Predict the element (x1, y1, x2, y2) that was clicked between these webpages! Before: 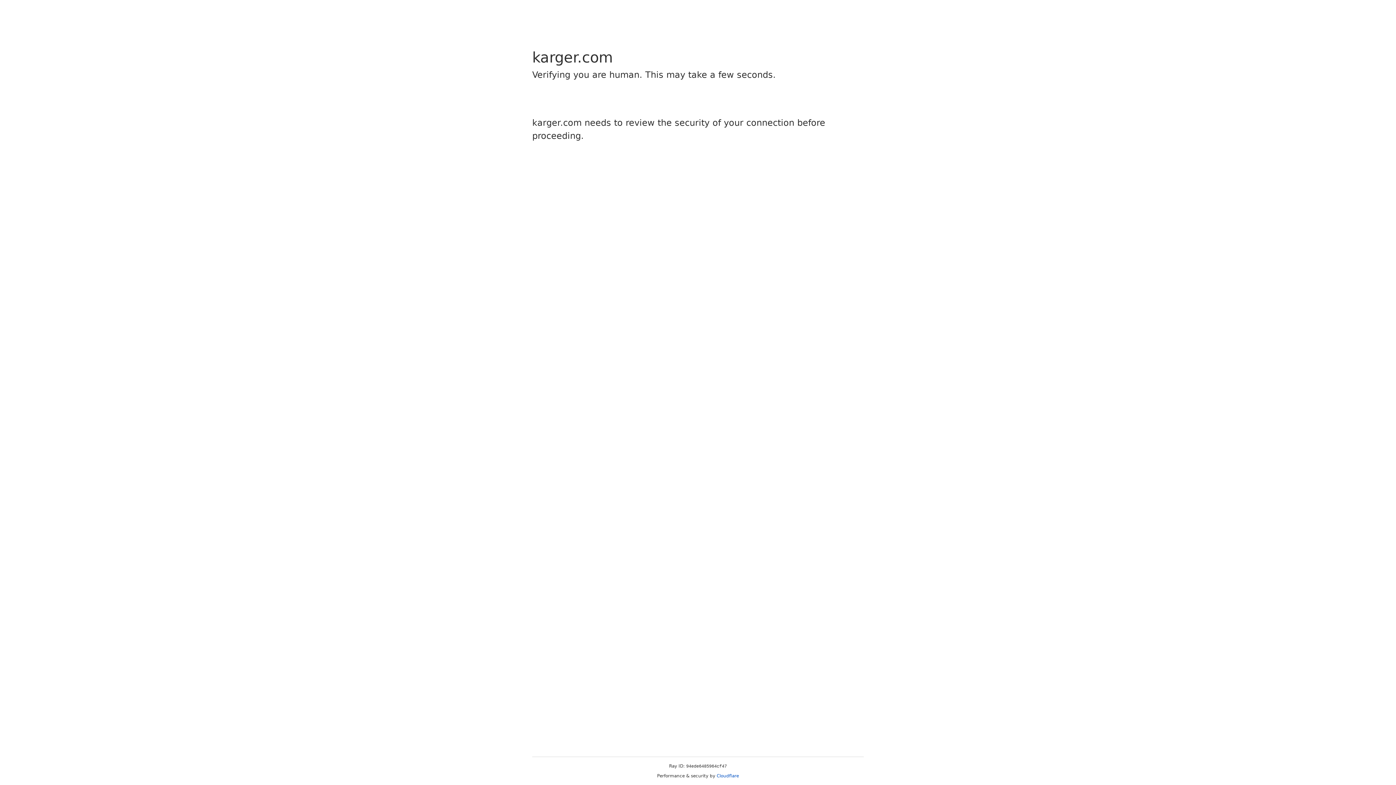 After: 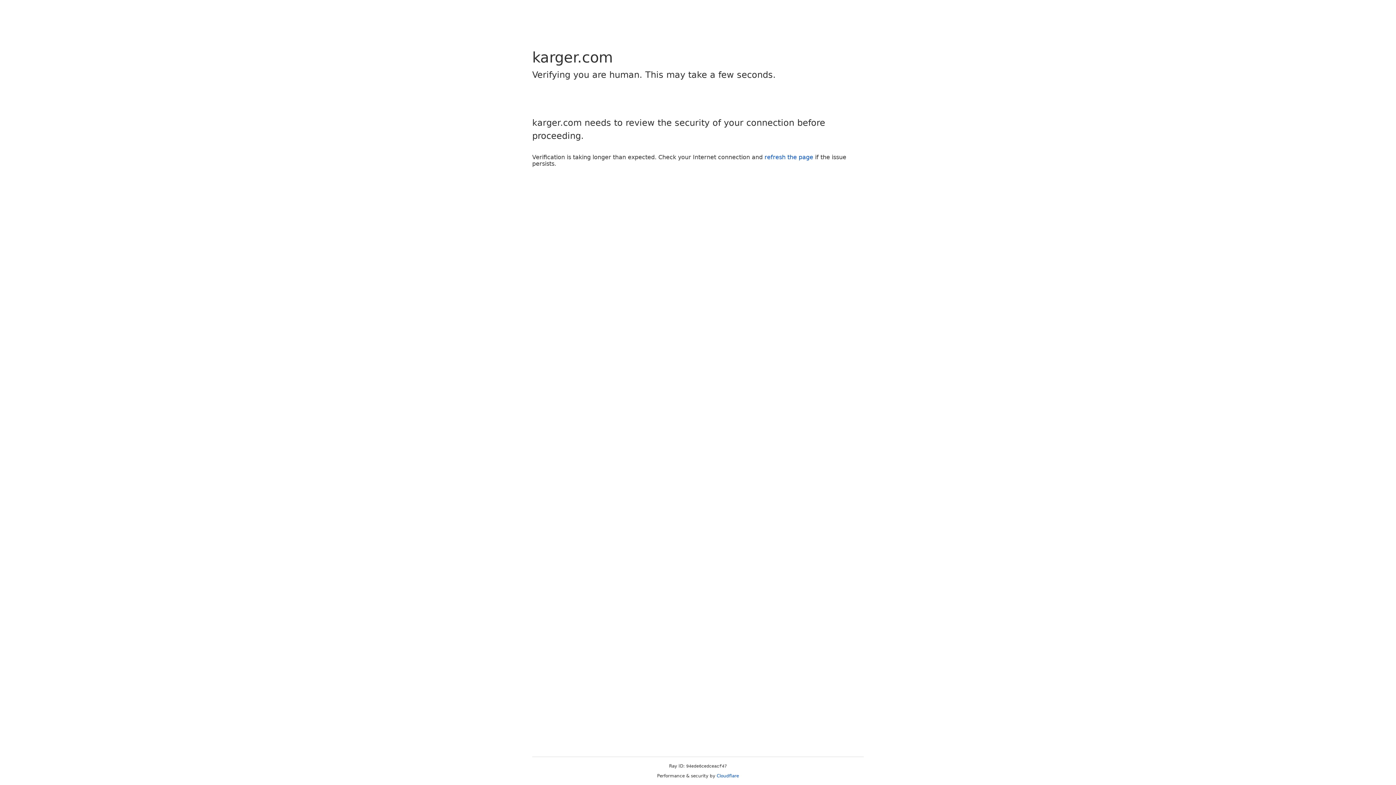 Action: bbox: (716, 773, 739, 778) label: Cloudflare